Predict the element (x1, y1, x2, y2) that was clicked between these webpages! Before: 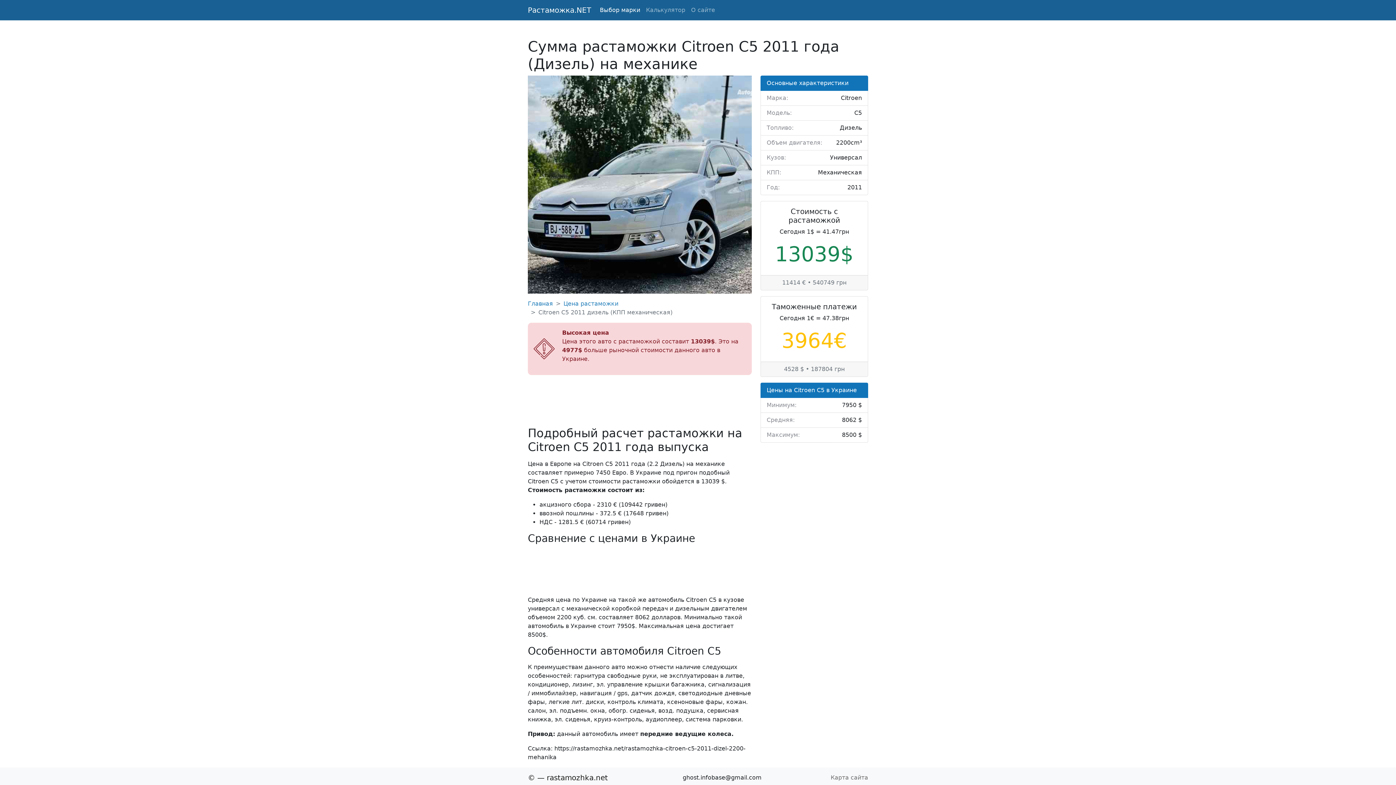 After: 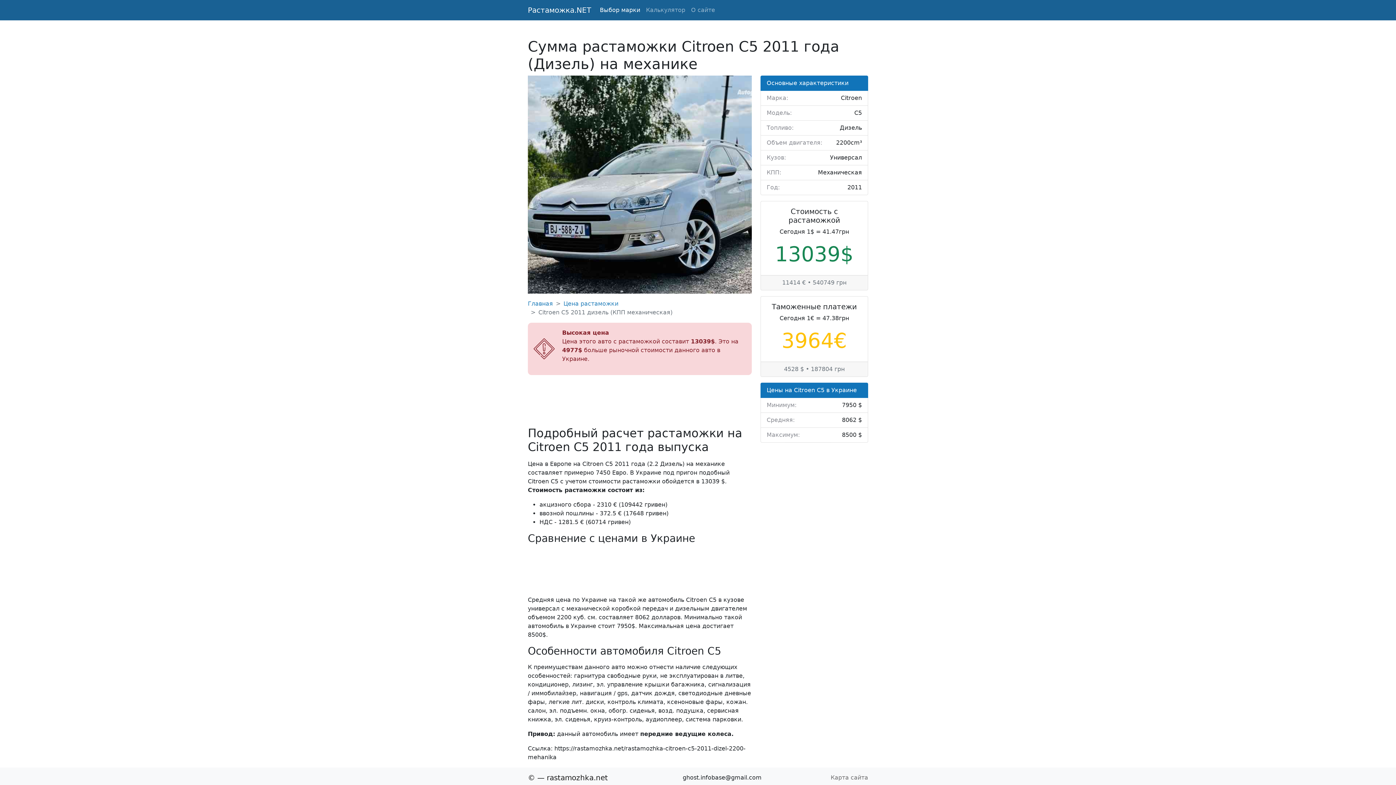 Action: bbox: (528, 770, 608, 785) label: © — rastamozhka.net